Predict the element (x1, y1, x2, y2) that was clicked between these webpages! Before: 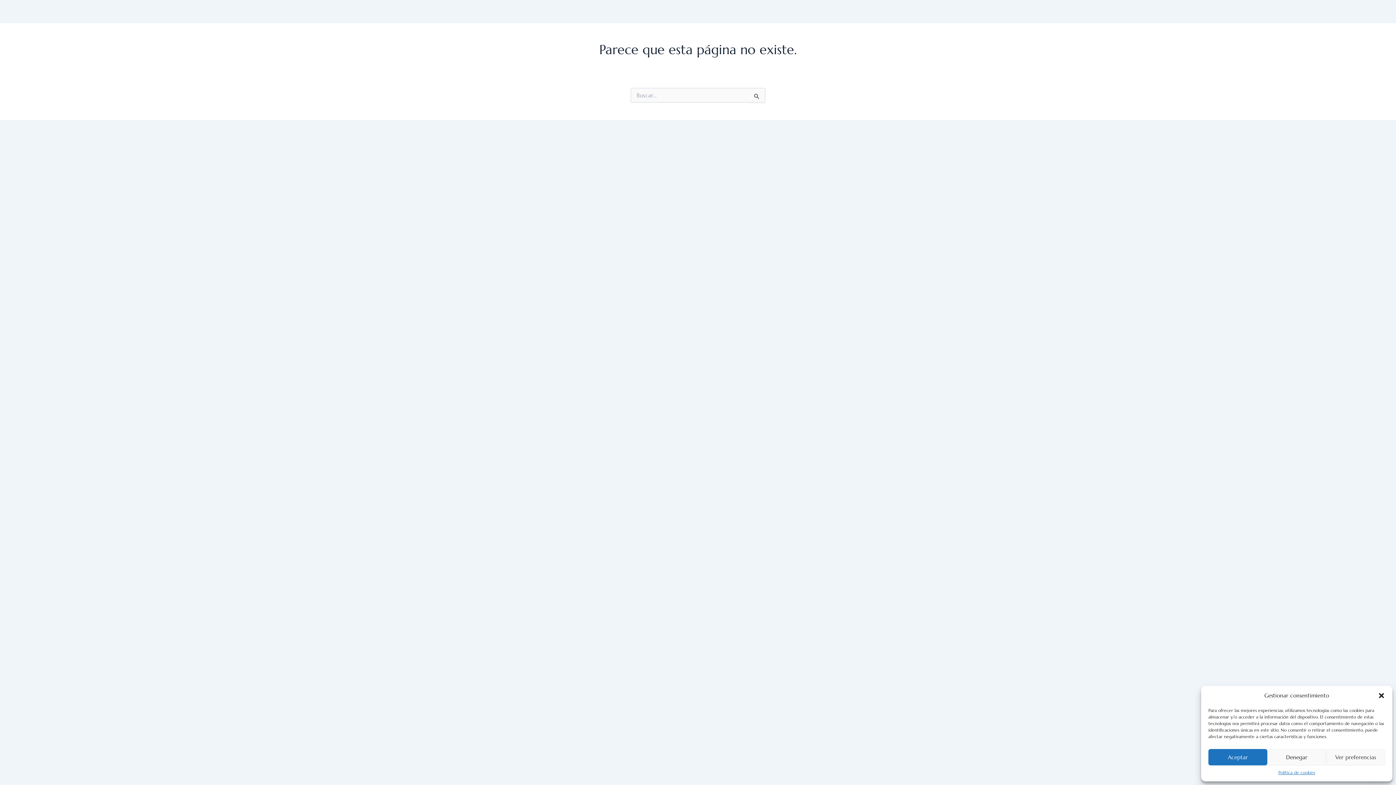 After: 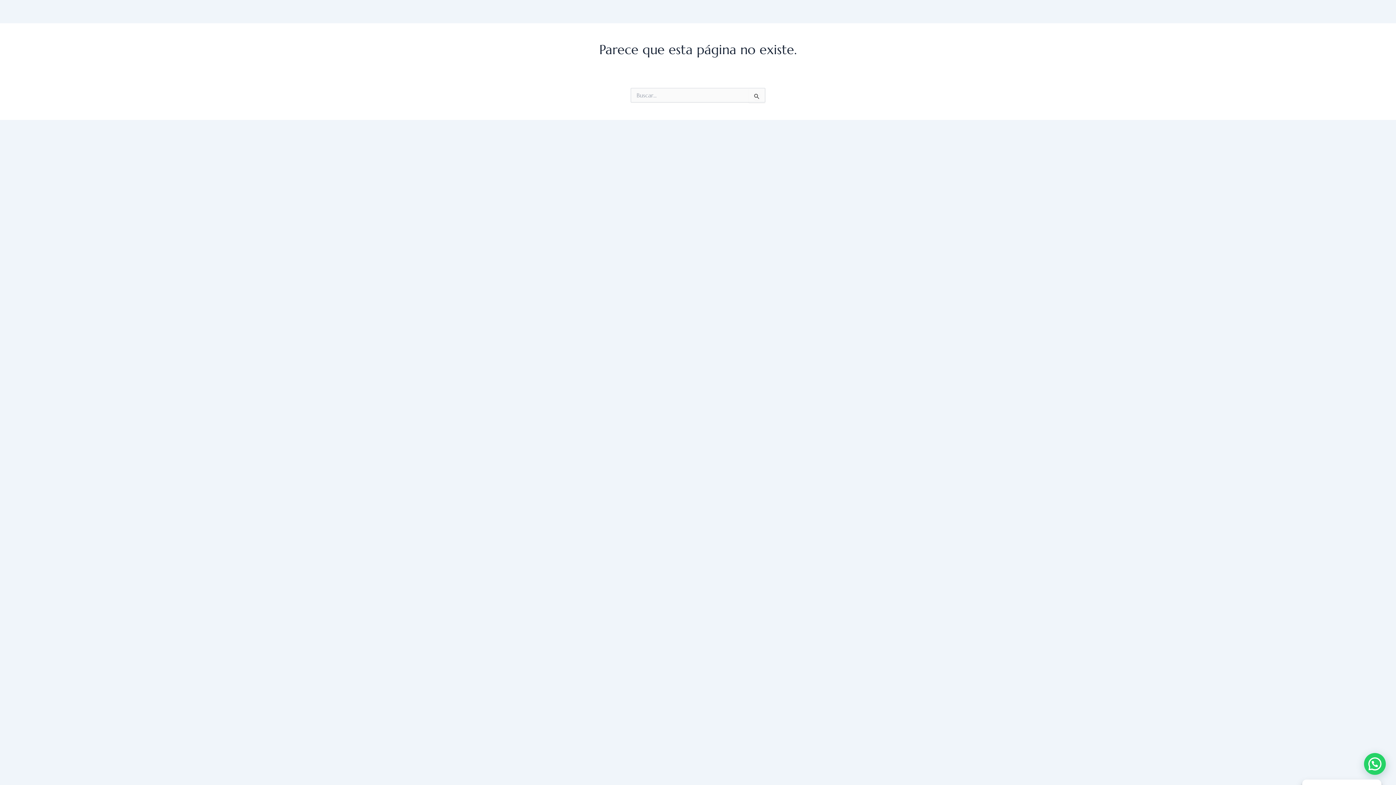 Action: bbox: (1267, 749, 1326, 765) label: Denegar